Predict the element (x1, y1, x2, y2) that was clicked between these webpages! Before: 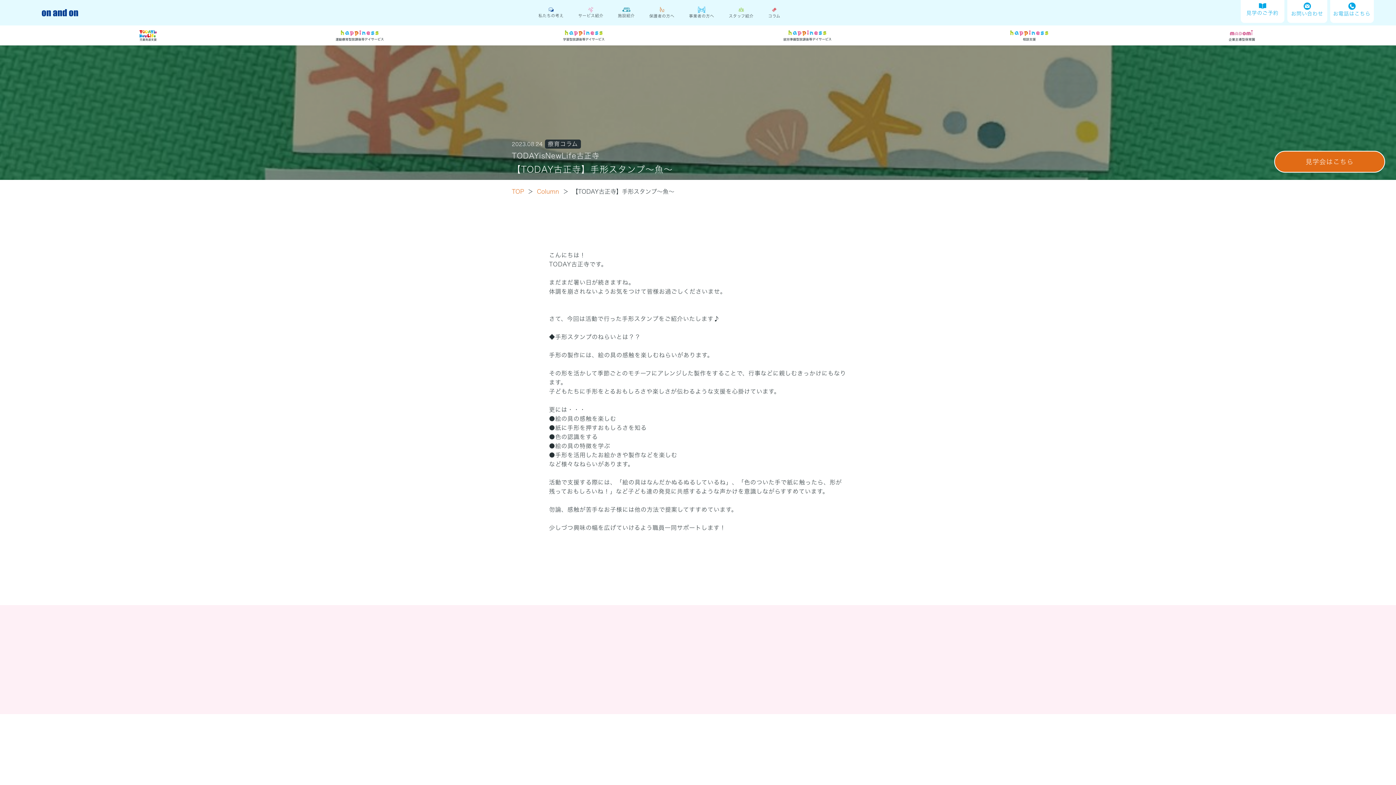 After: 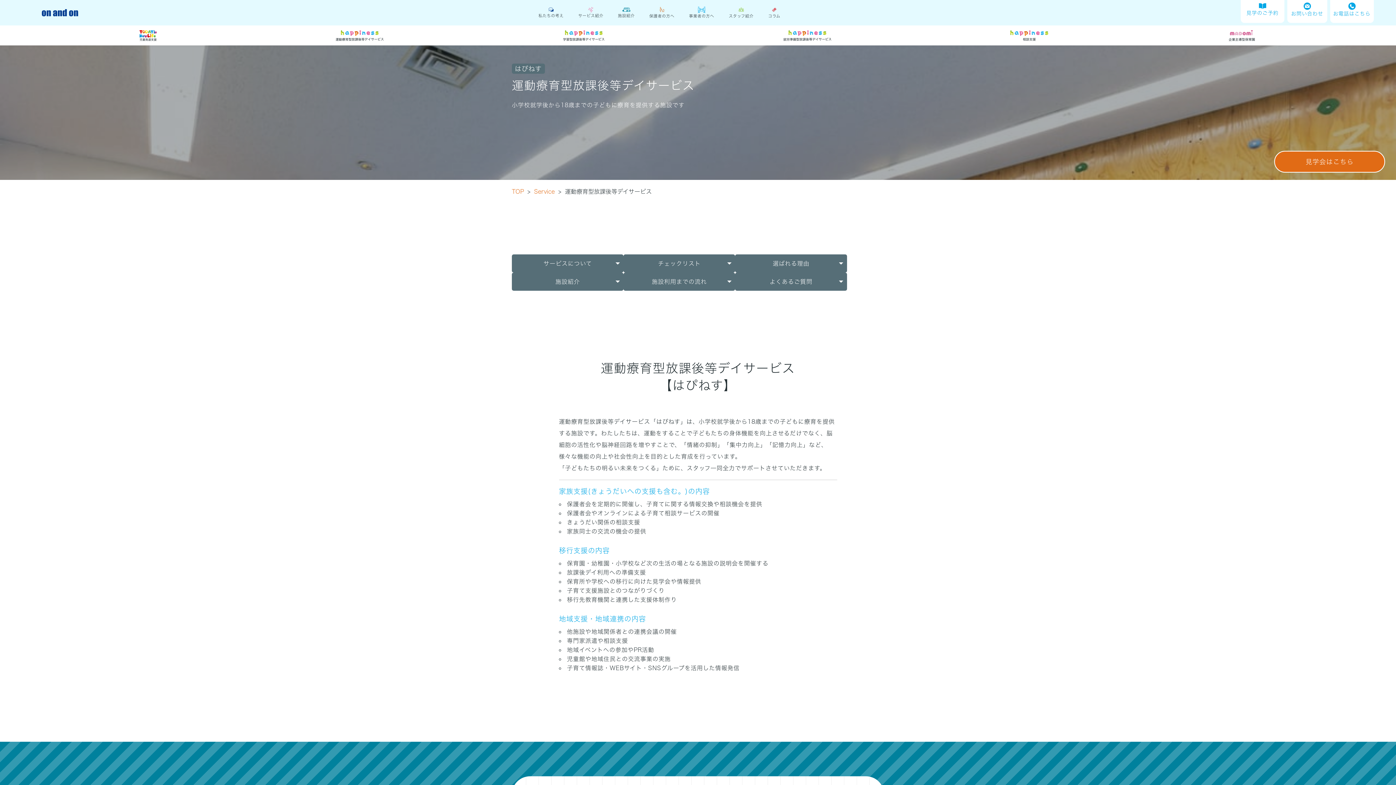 Action: bbox: (335, 30, 384, 40)